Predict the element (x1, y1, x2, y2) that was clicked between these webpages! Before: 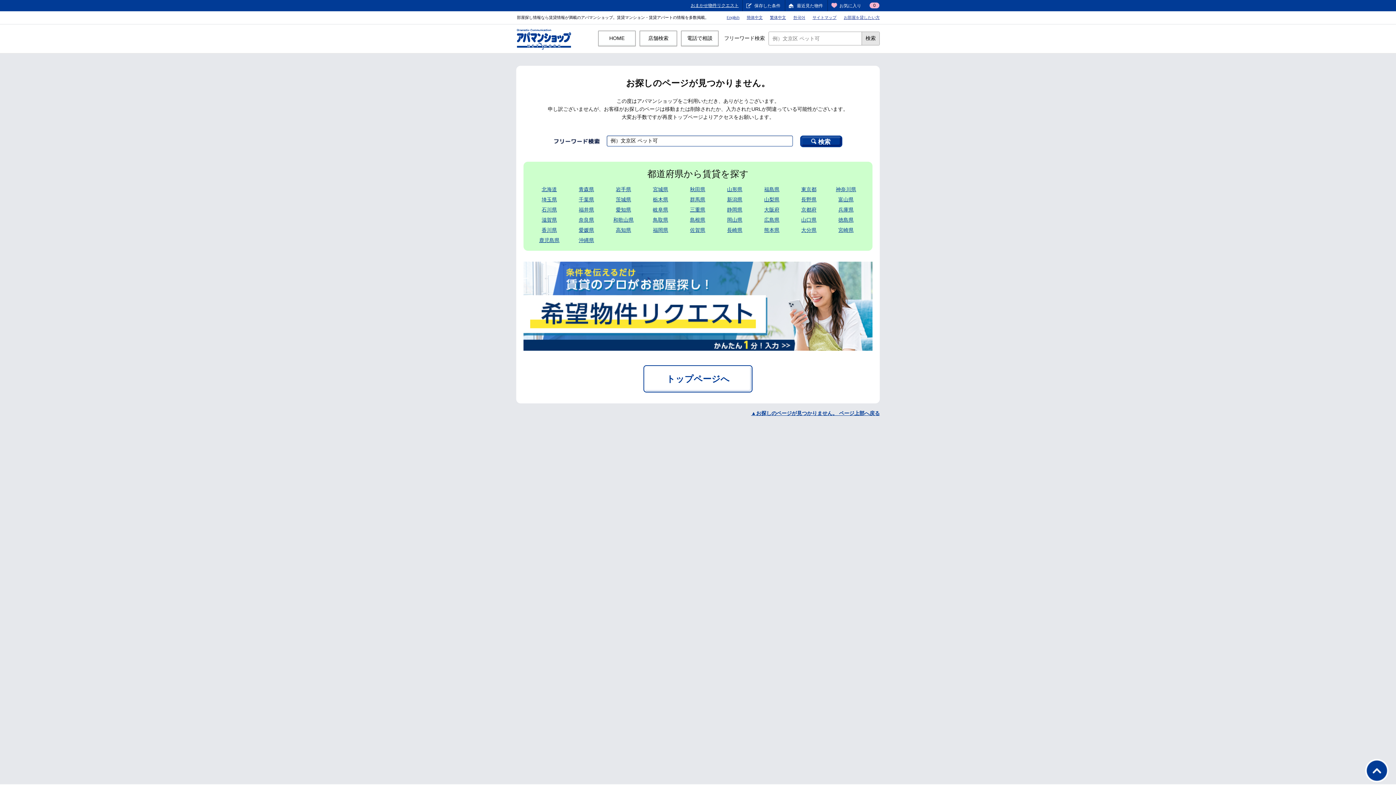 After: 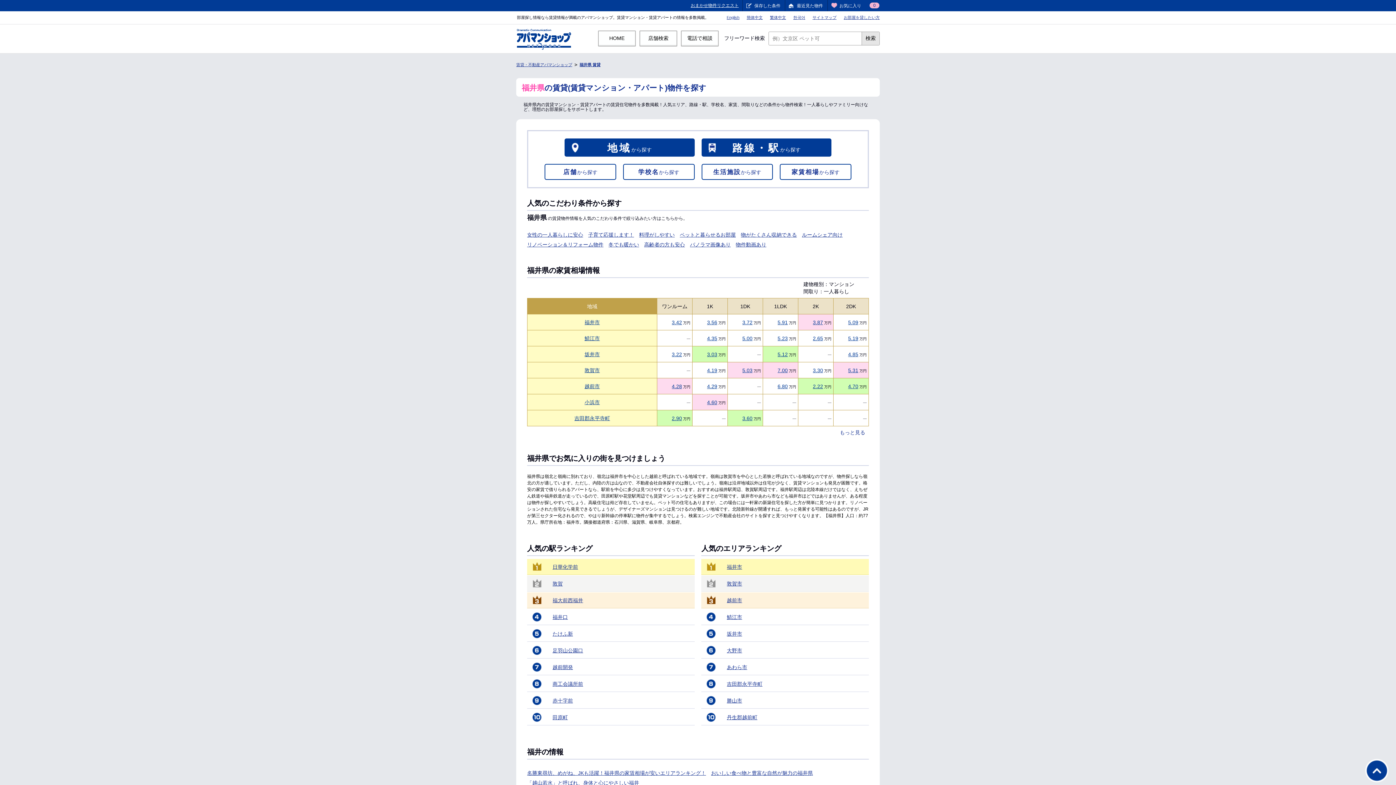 Action: bbox: (578, 206, 594, 212) label: 福井県